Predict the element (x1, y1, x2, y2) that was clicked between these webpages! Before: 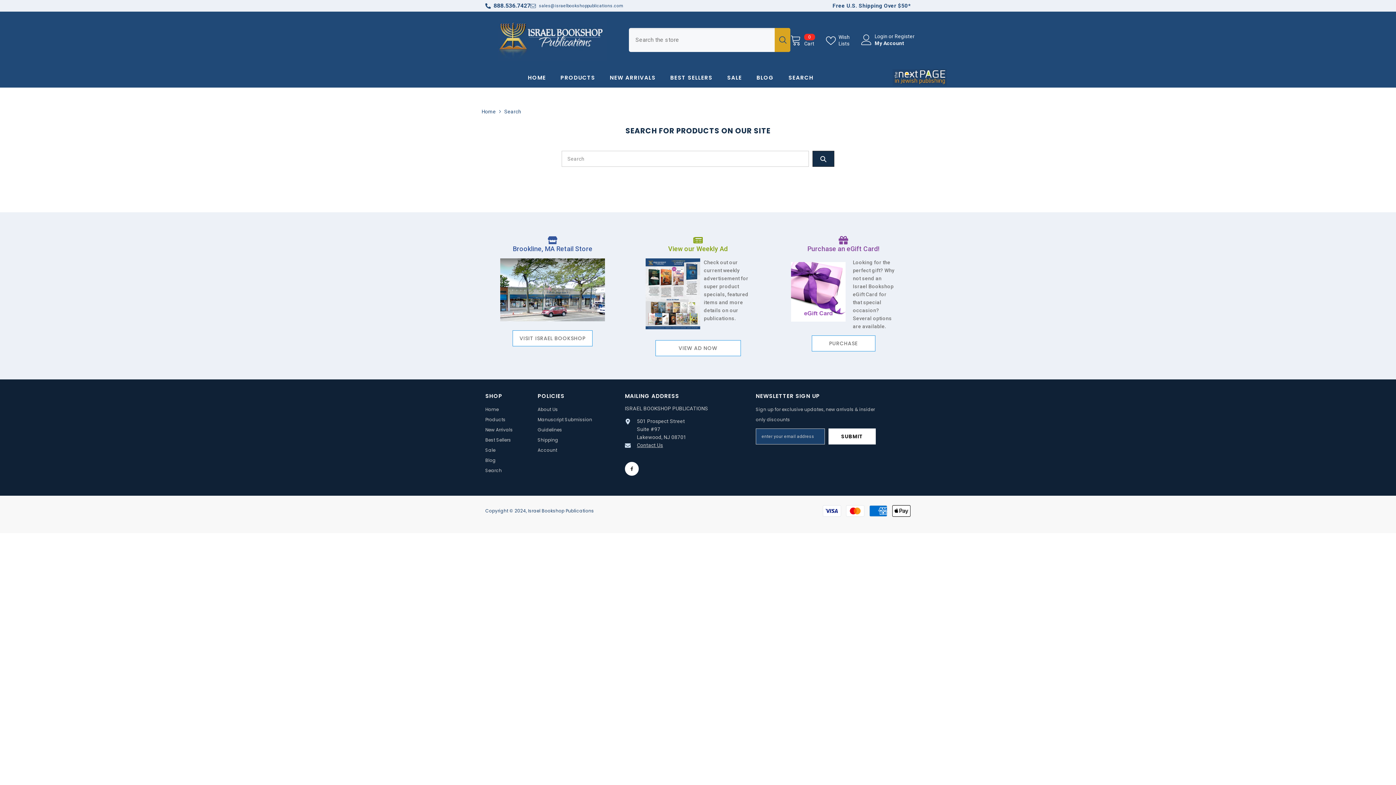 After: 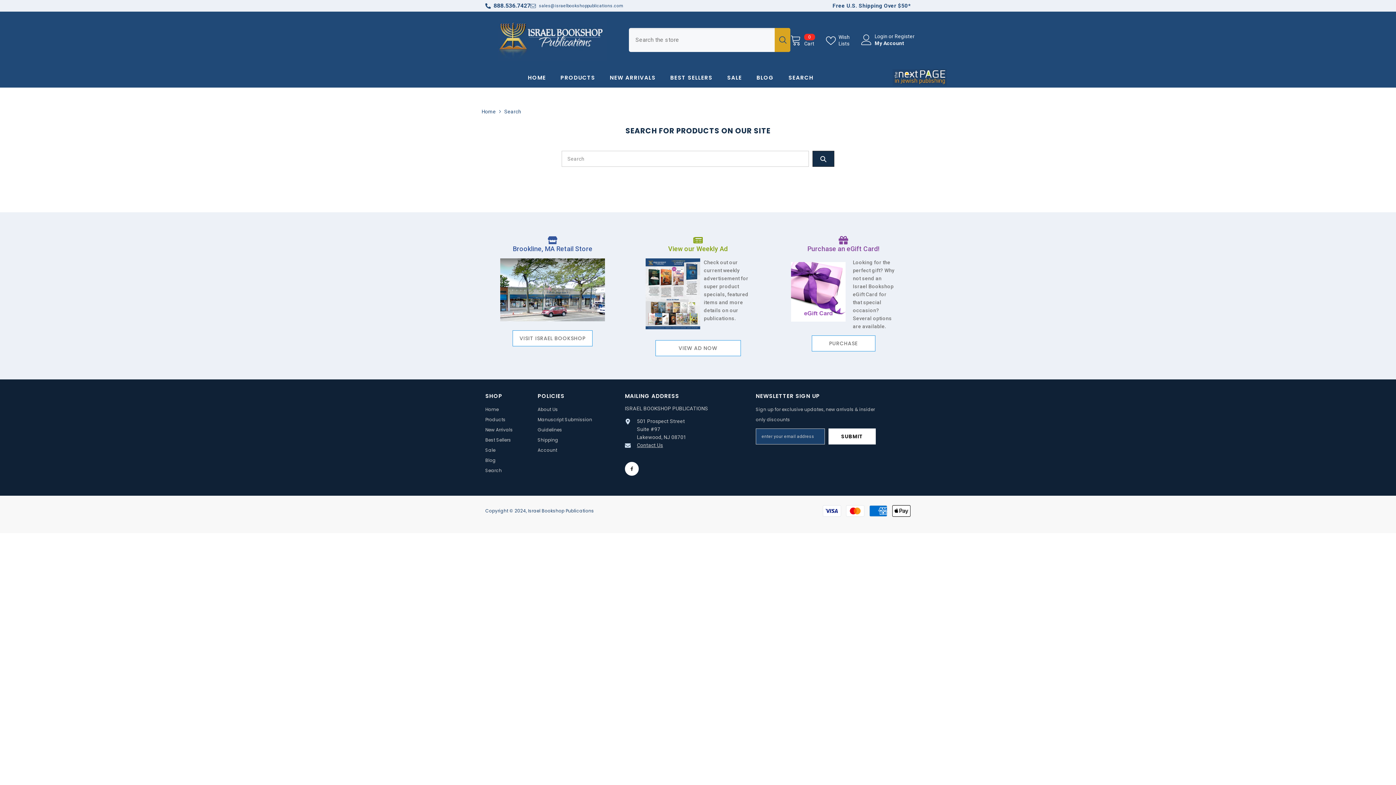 Action: label: Contact Us bbox: (637, 442, 663, 448)